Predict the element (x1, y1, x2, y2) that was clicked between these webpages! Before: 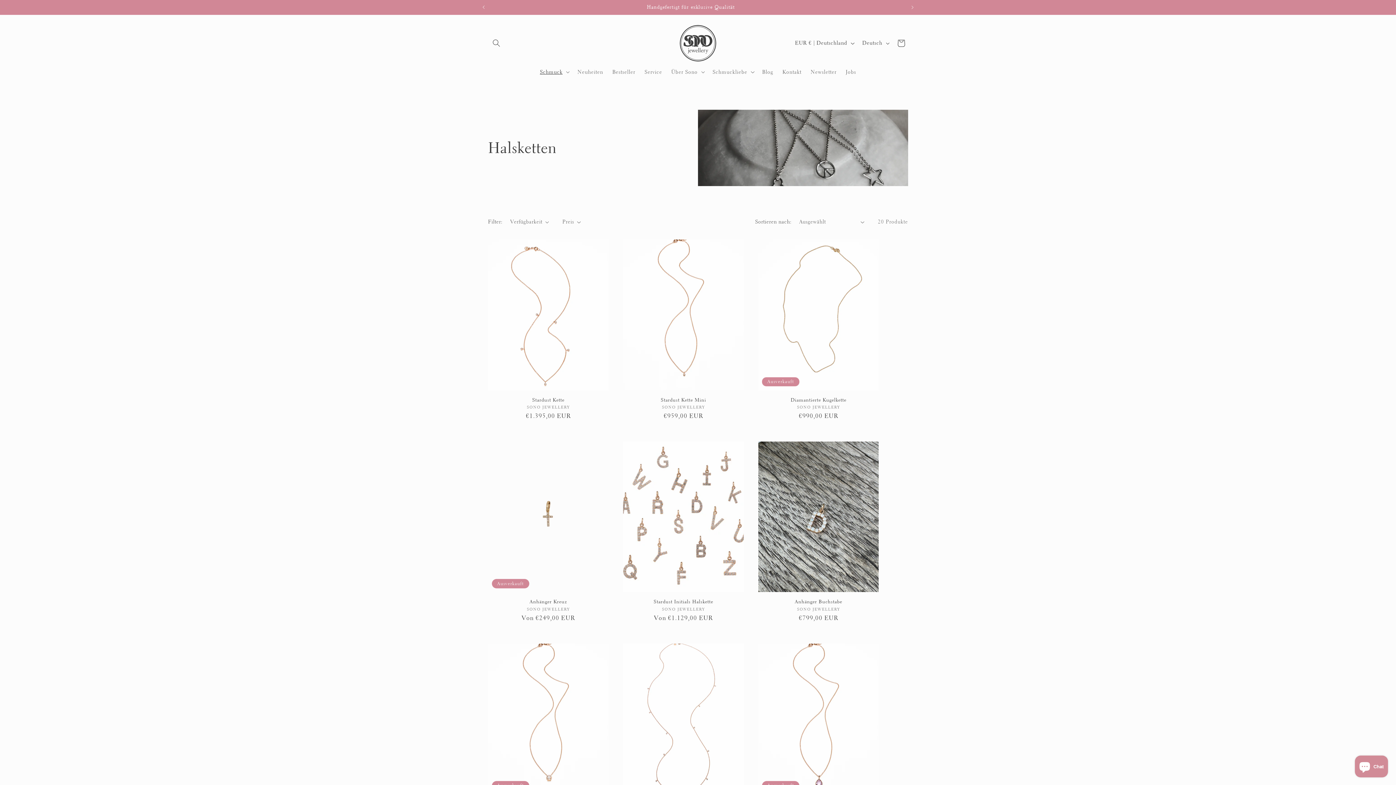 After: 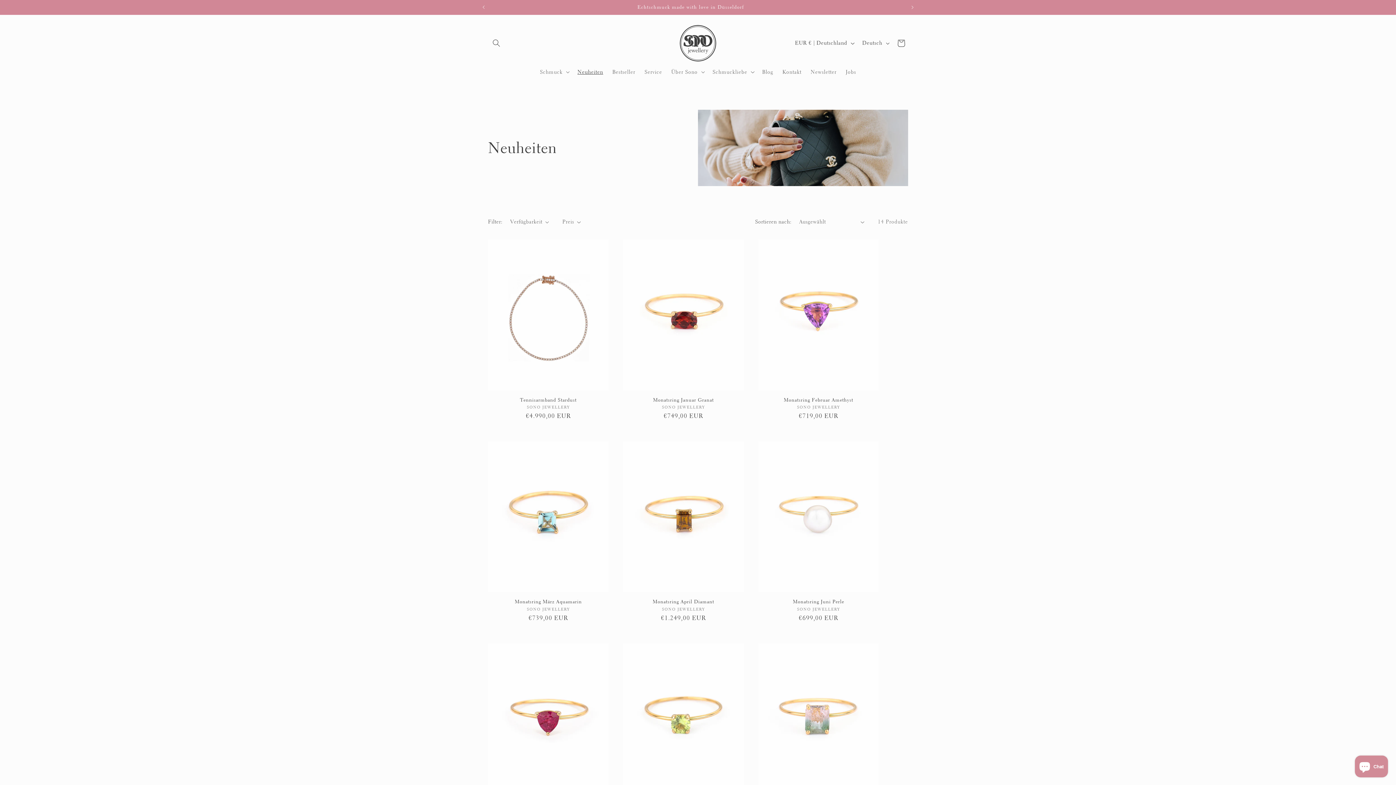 Action: bbox: (573, 64, 607, 79) label: Neuheiten